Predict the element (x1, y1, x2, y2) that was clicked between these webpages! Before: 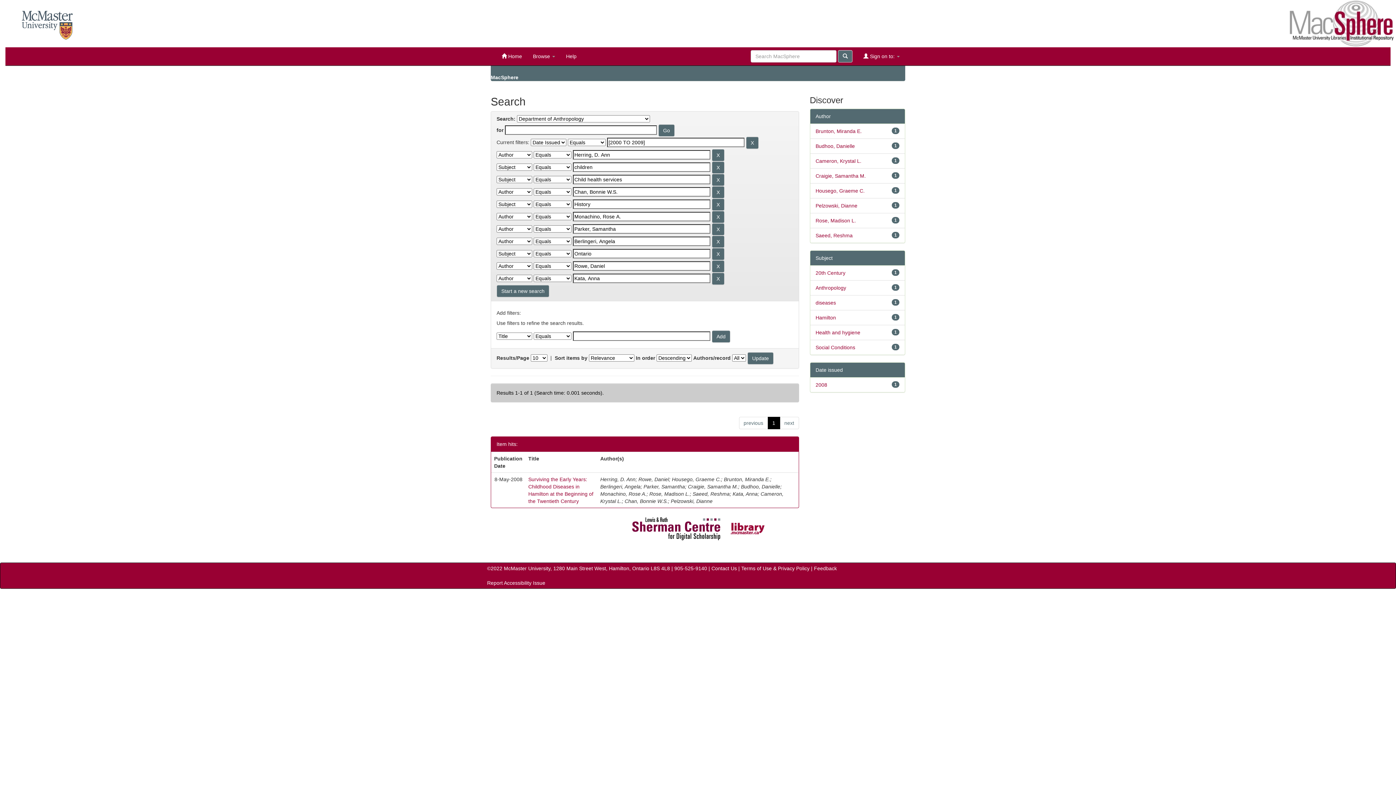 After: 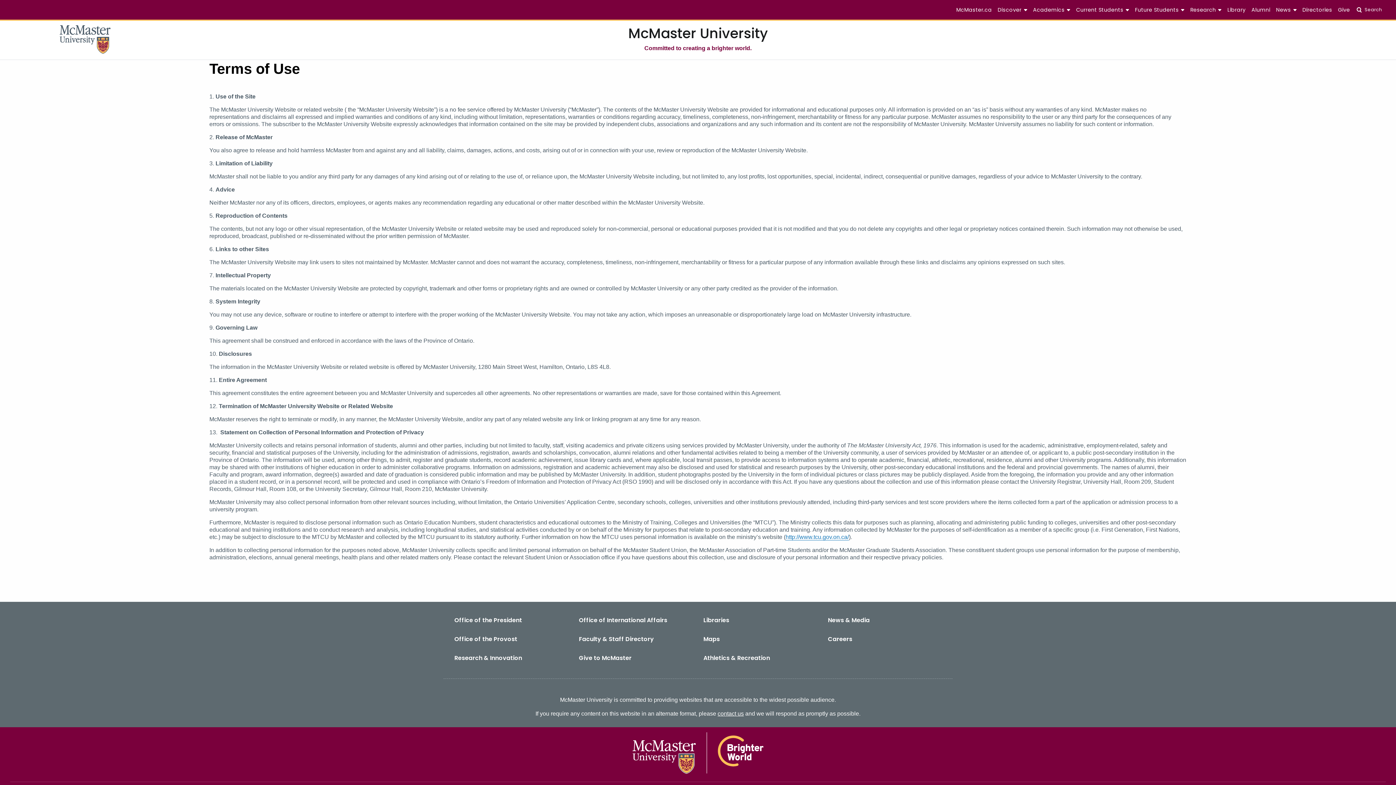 Action: label: Terms of Use & Privacy Policy bbox: (741, 565, 809, 571)